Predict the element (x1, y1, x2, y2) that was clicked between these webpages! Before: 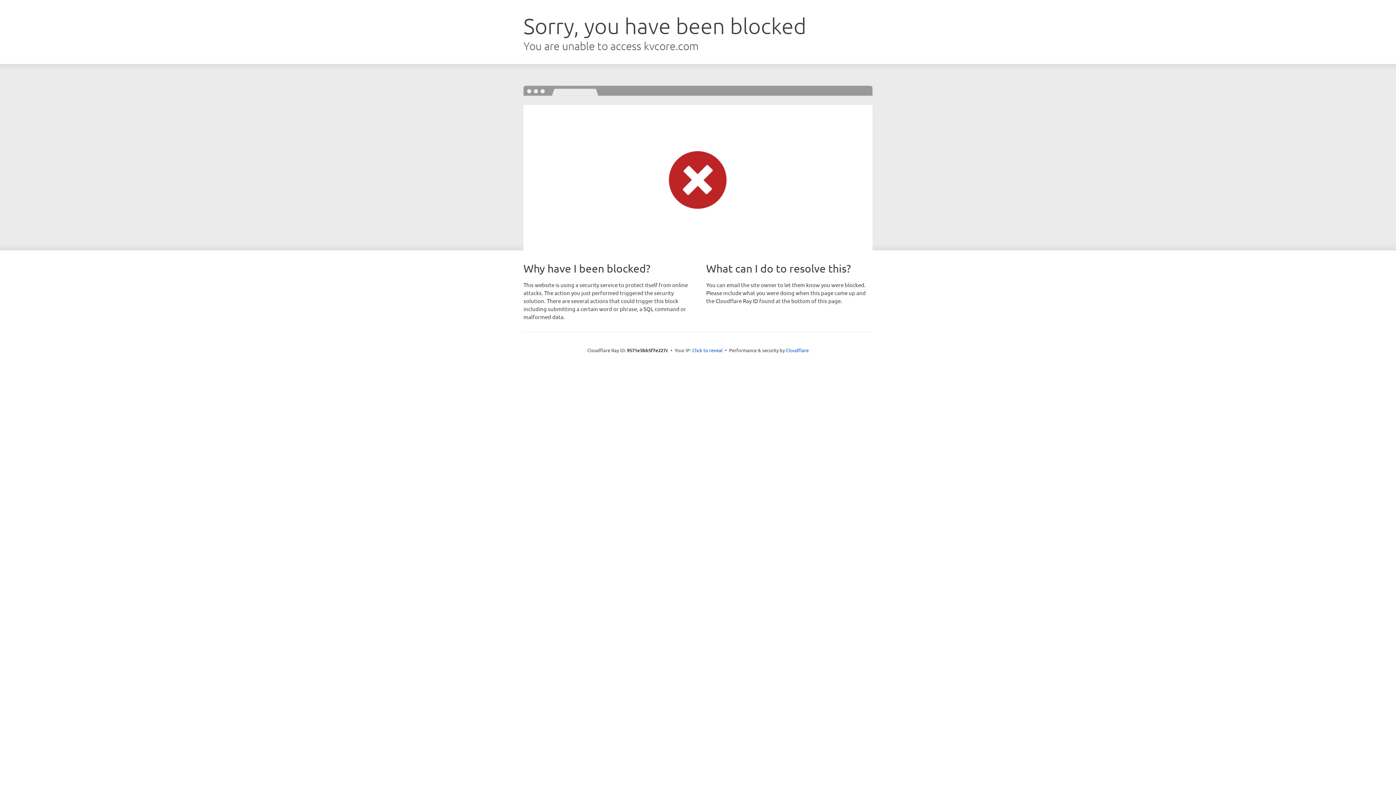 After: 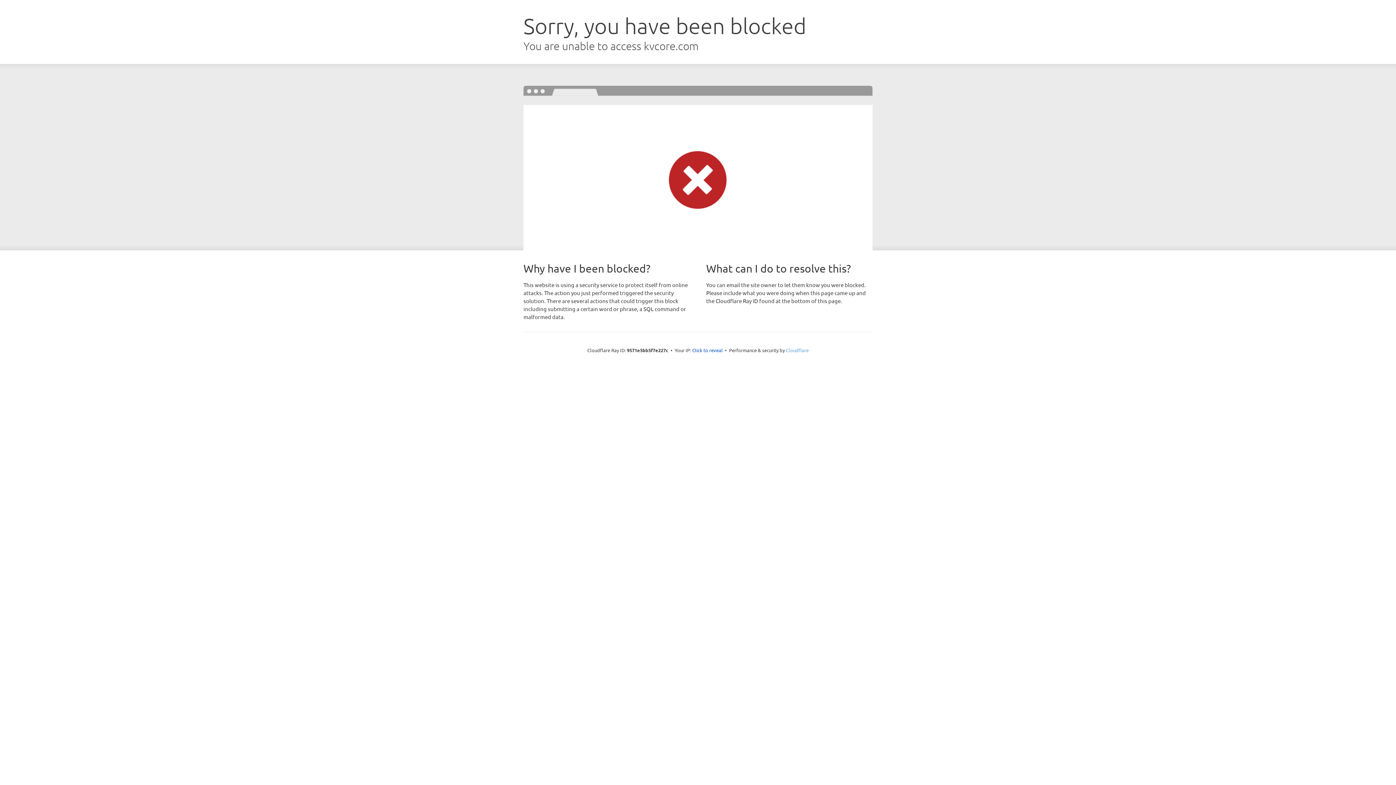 Action: label: Cloudflare bbox: (786, 347, 808, 353)